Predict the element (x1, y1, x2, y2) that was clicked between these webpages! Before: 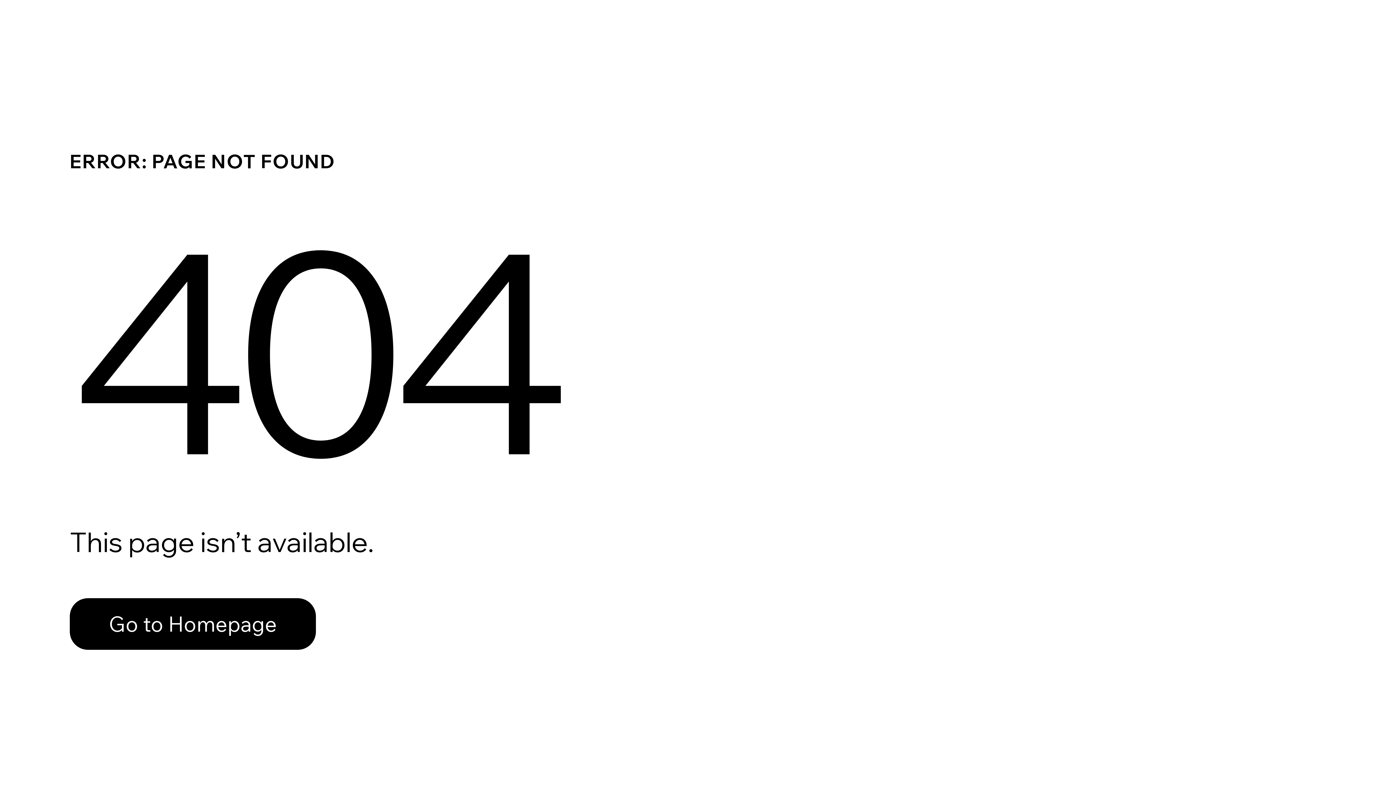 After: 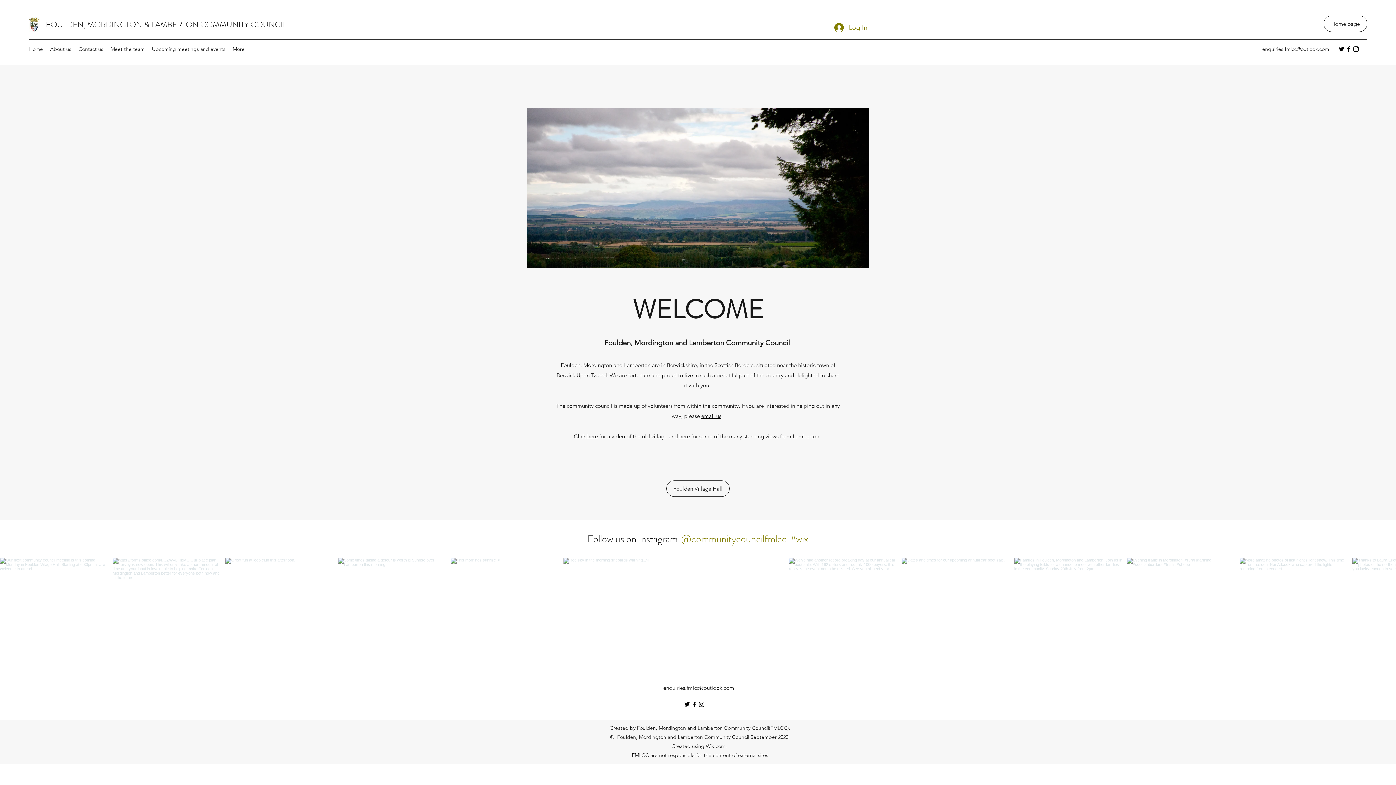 Action: bbox: (69, 582, 768, 659) label: Go to Homepage